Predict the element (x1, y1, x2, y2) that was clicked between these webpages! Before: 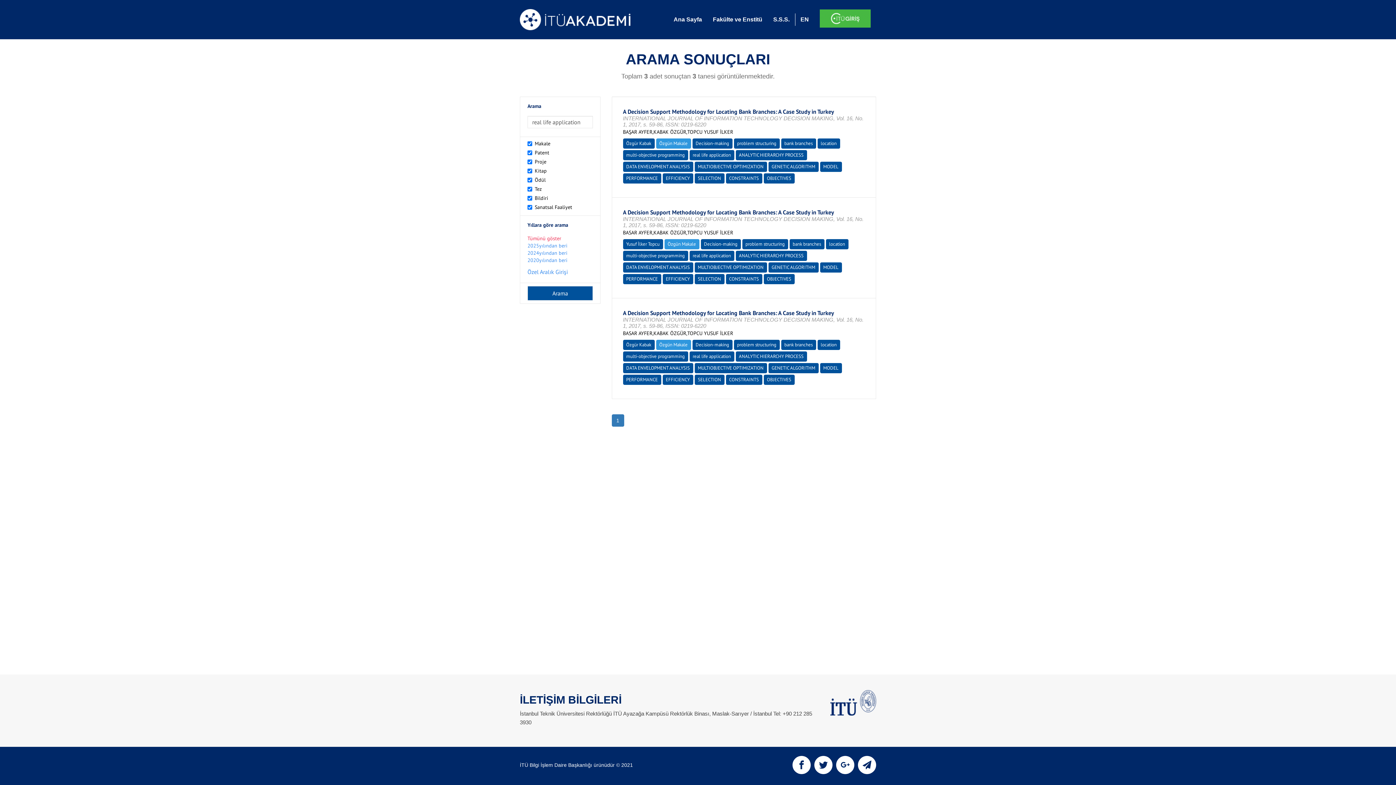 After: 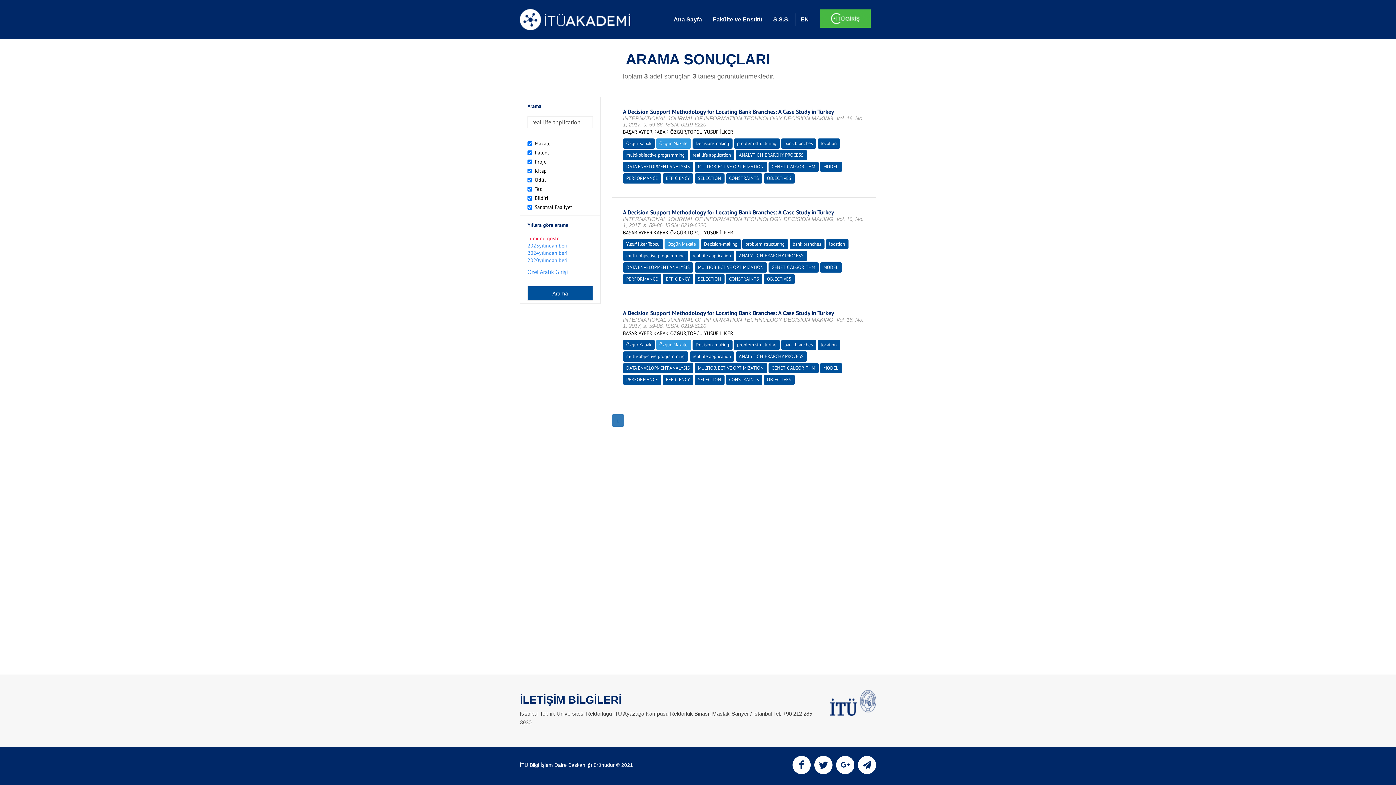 Action: bbox: (795, 0, 814, 39) label: EN